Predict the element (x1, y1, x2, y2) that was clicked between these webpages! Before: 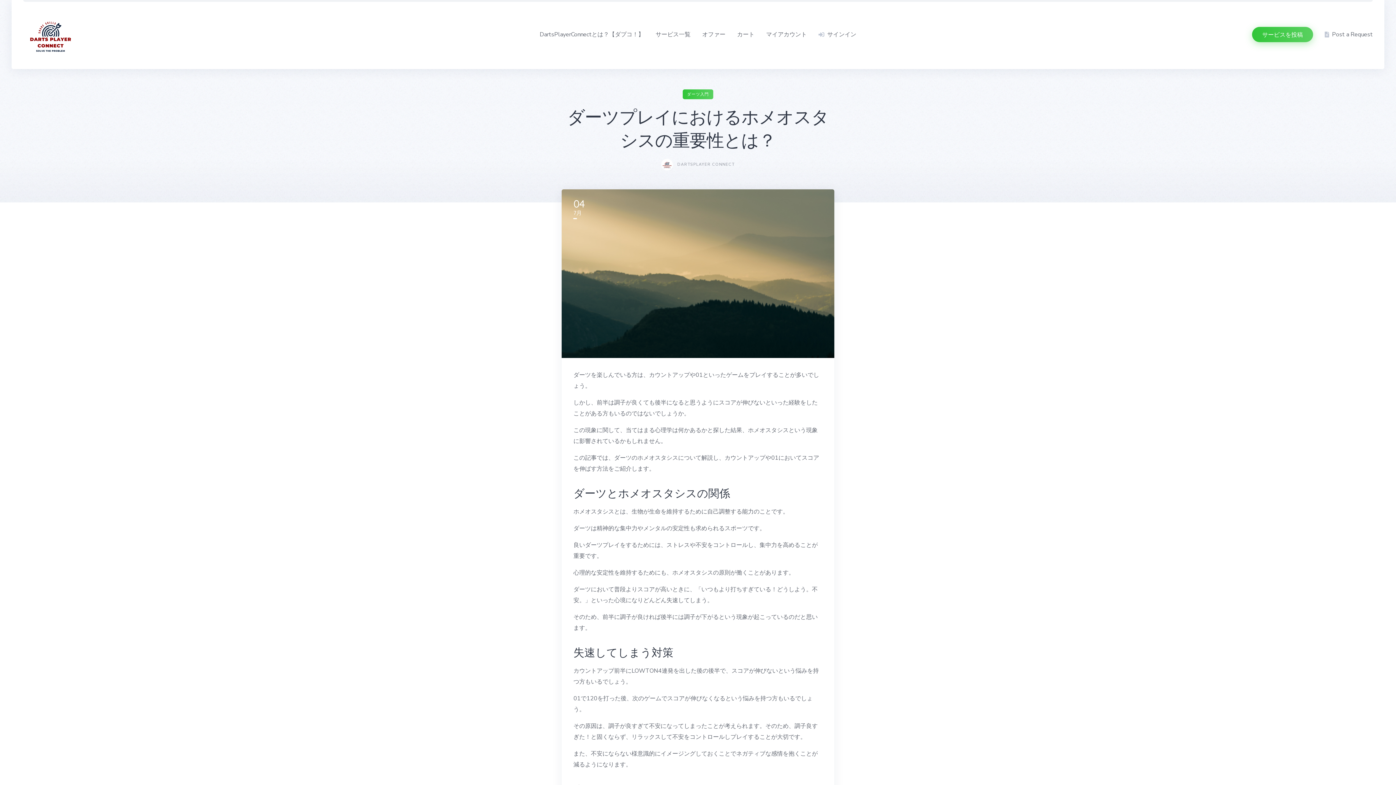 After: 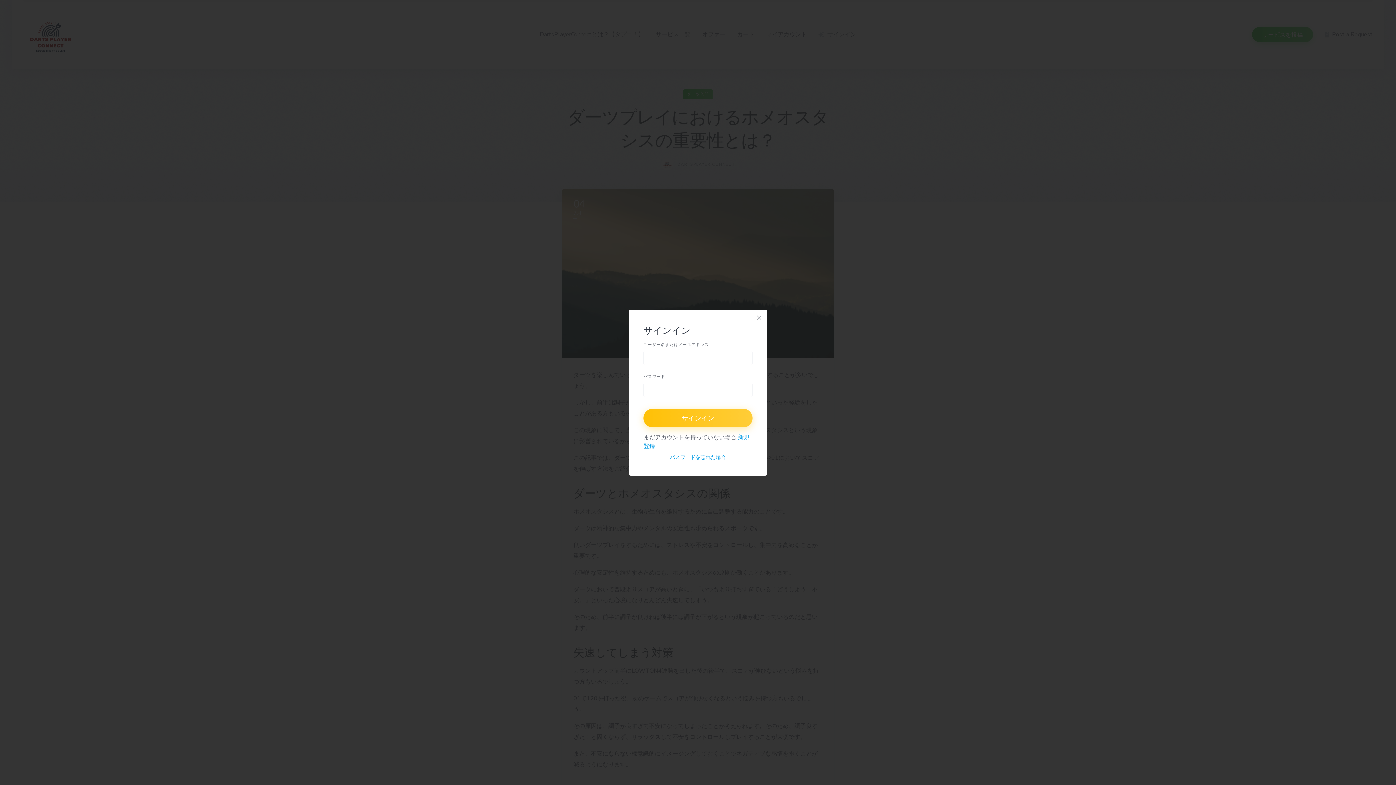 Action: bbox: (818, 30, 856, 38) label: サインイン